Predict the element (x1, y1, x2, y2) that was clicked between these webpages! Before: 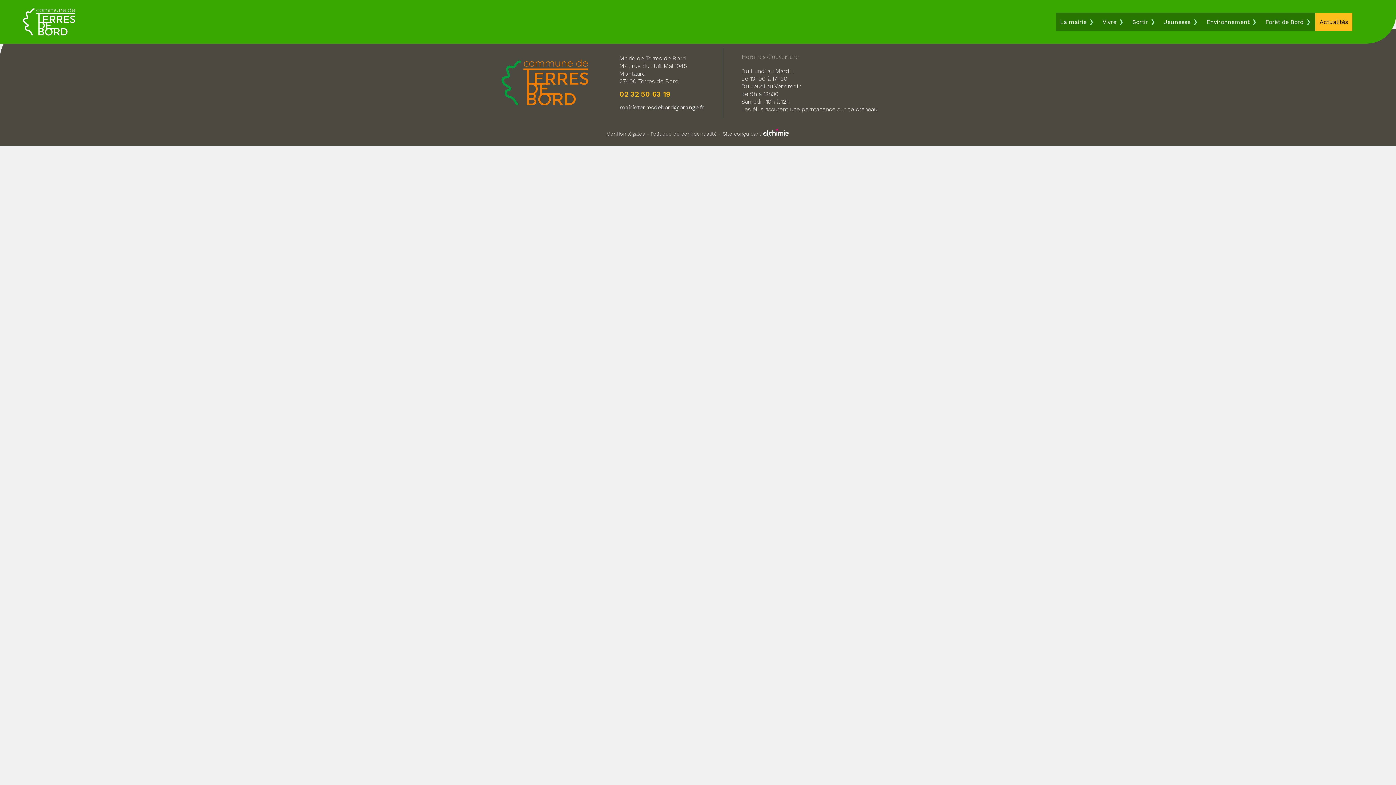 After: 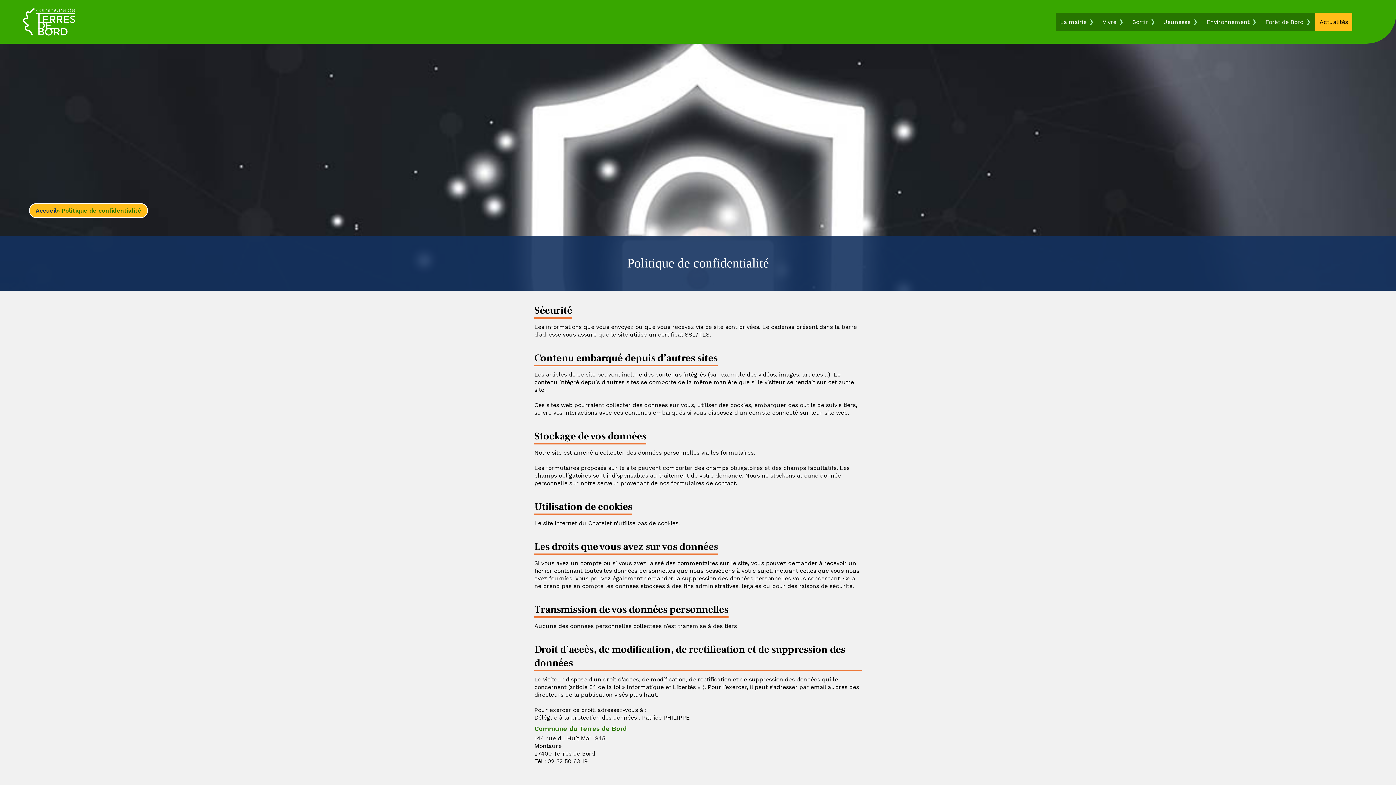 Action: label: Politique de confidentialité bbox: (650, 130, 717, 137)